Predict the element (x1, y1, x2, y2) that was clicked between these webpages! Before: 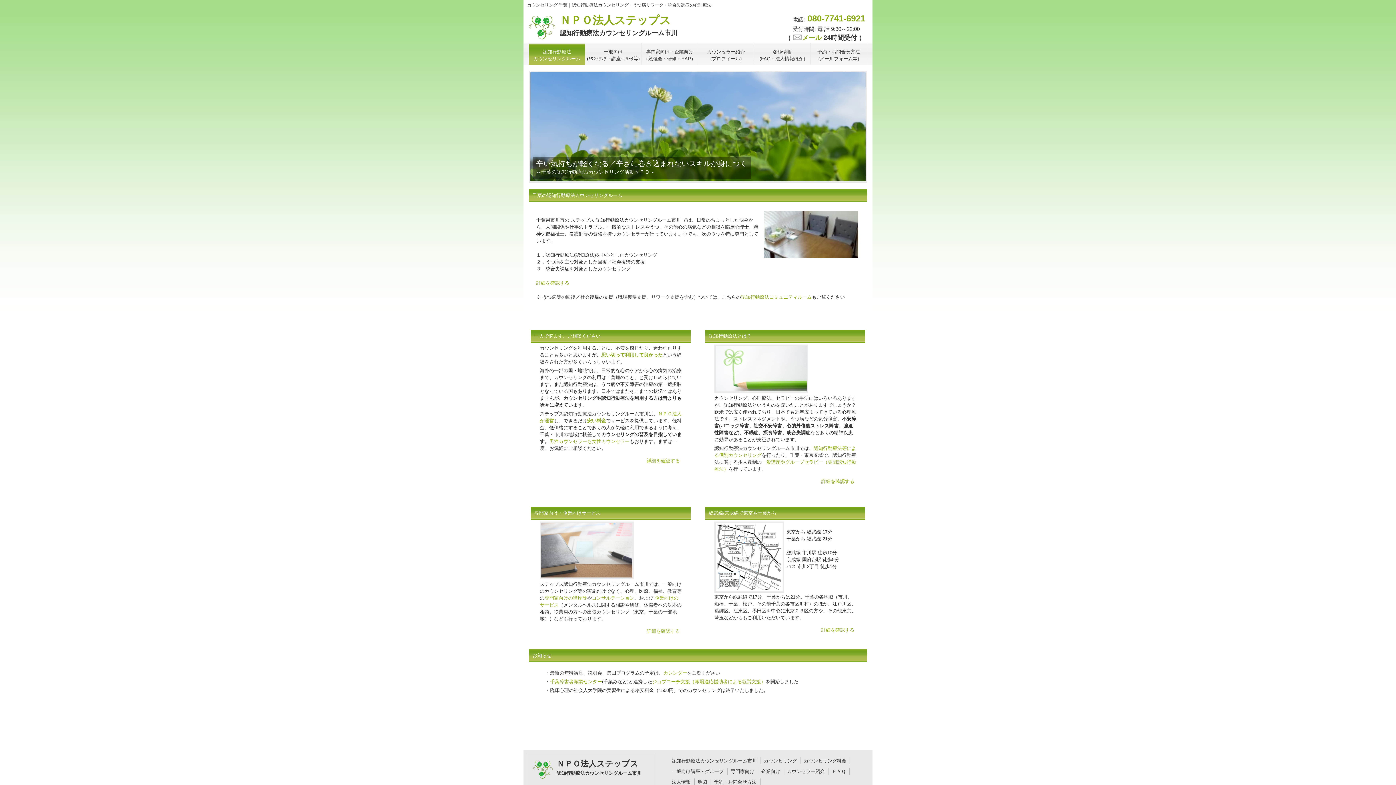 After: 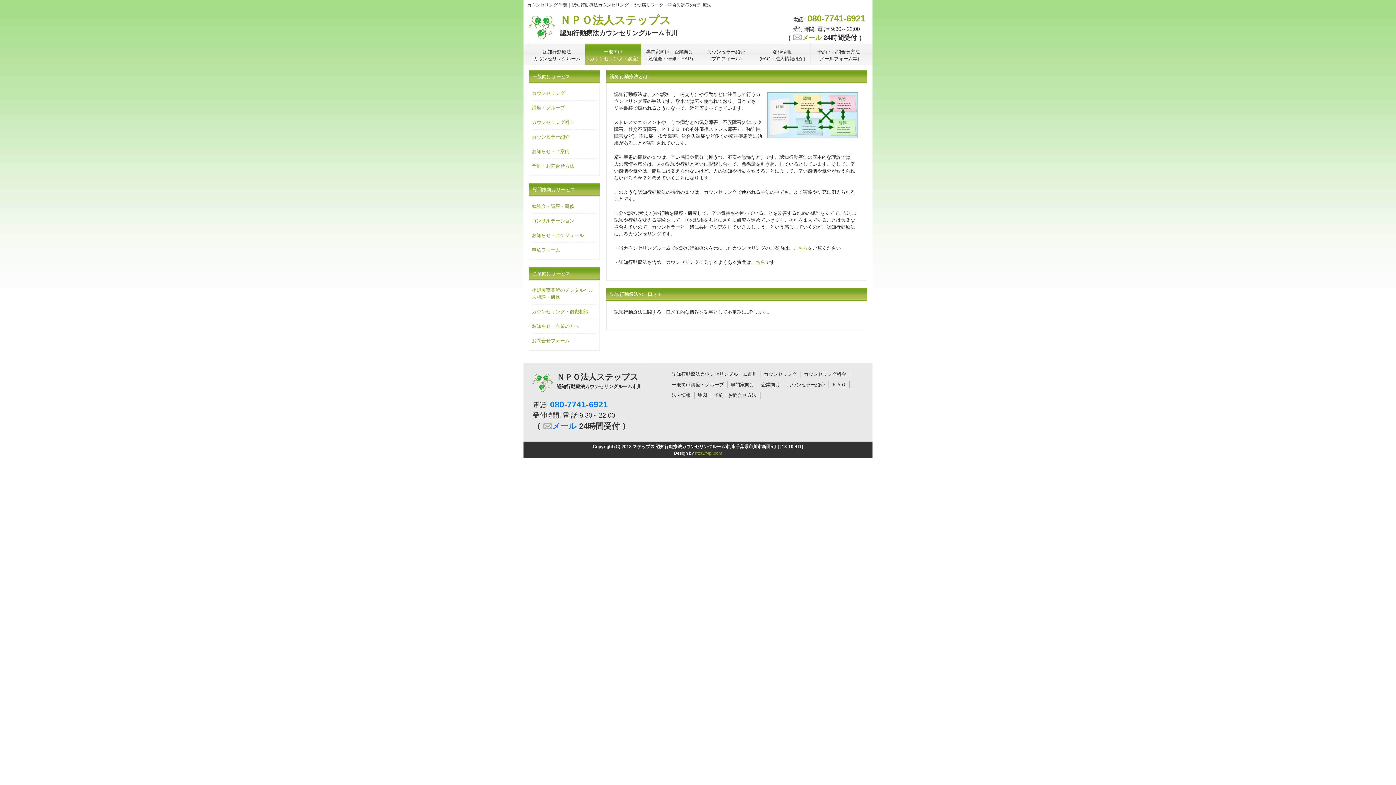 Action: bbox: (821, 478, 854, 484) label: 詳細を確認する